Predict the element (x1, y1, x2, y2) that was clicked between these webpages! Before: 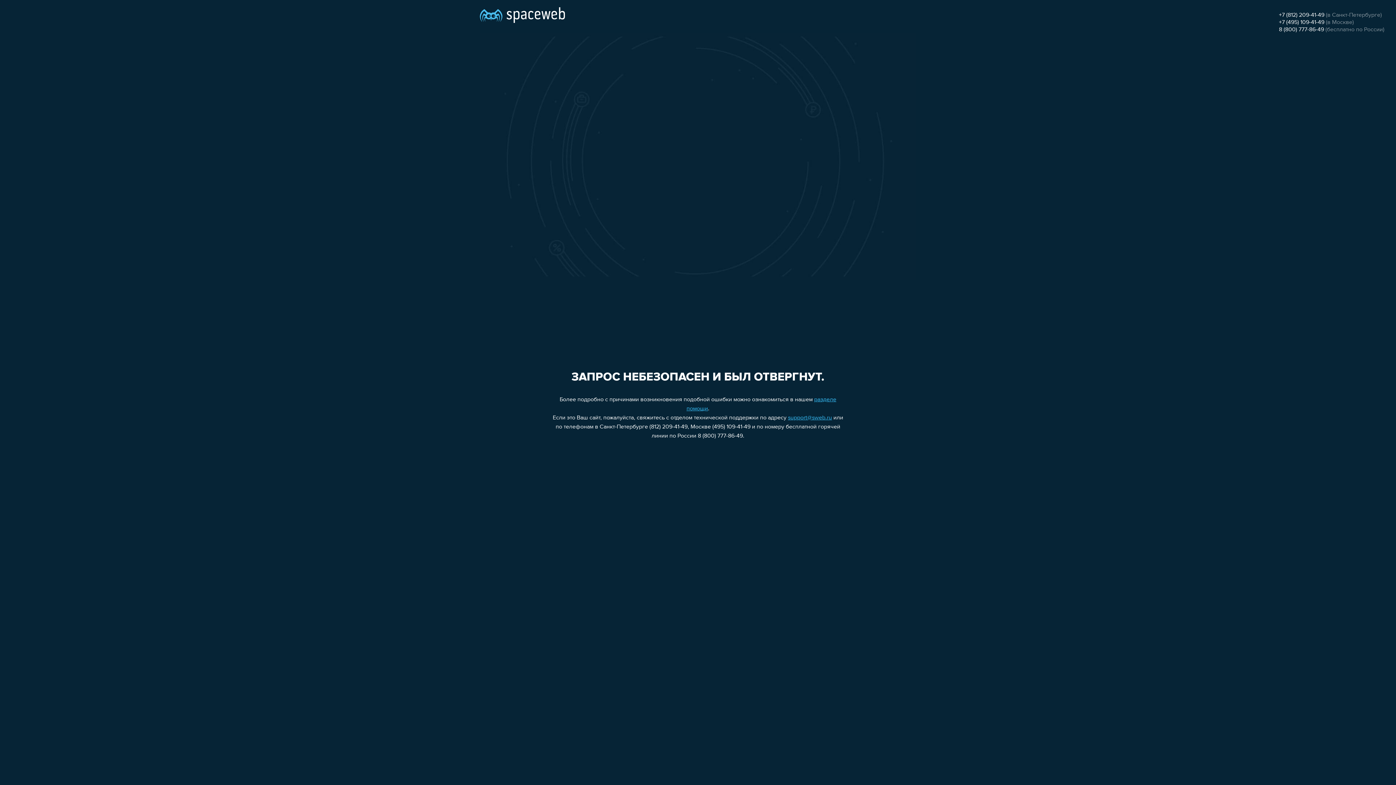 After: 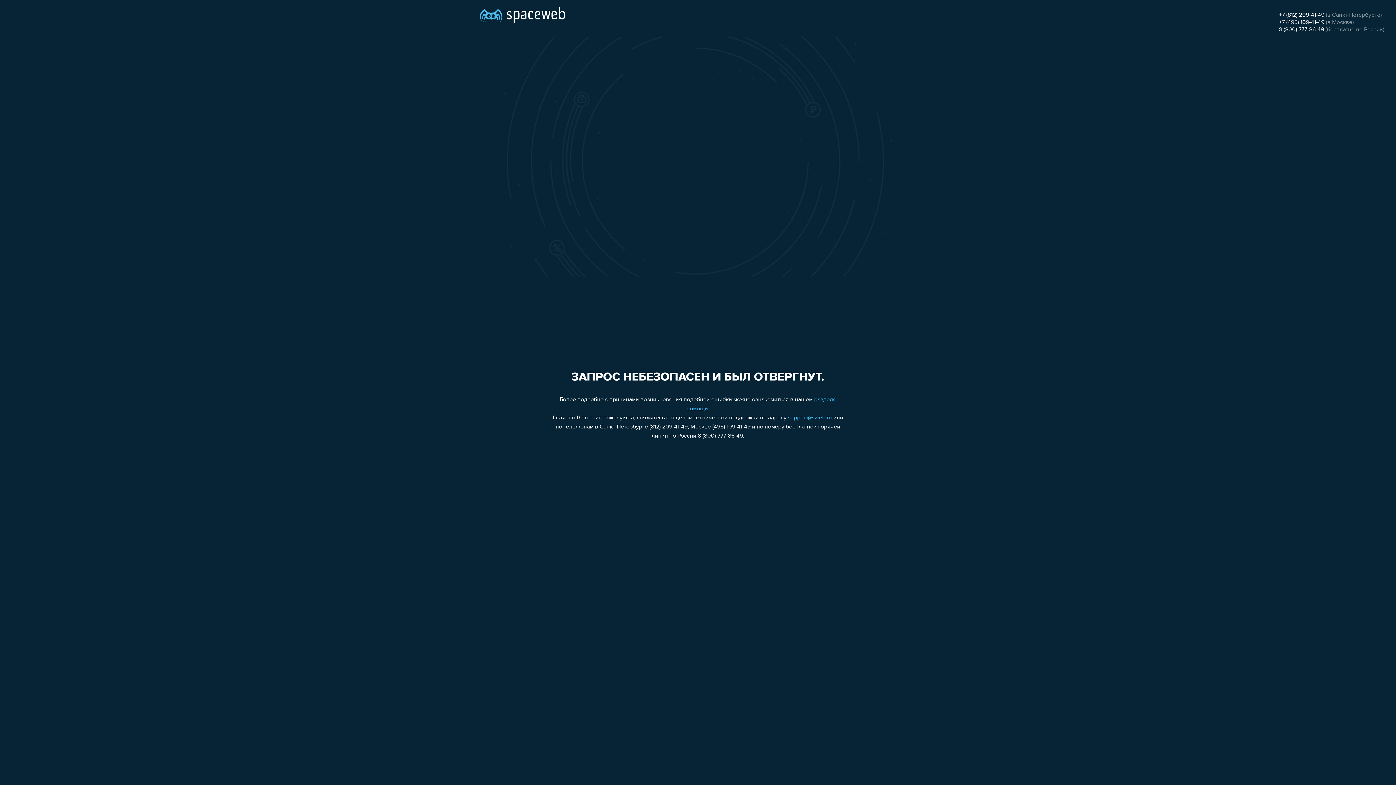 Action: bbox: (1279, 19, 1324, 25) label: +7 (495) 109-41-49